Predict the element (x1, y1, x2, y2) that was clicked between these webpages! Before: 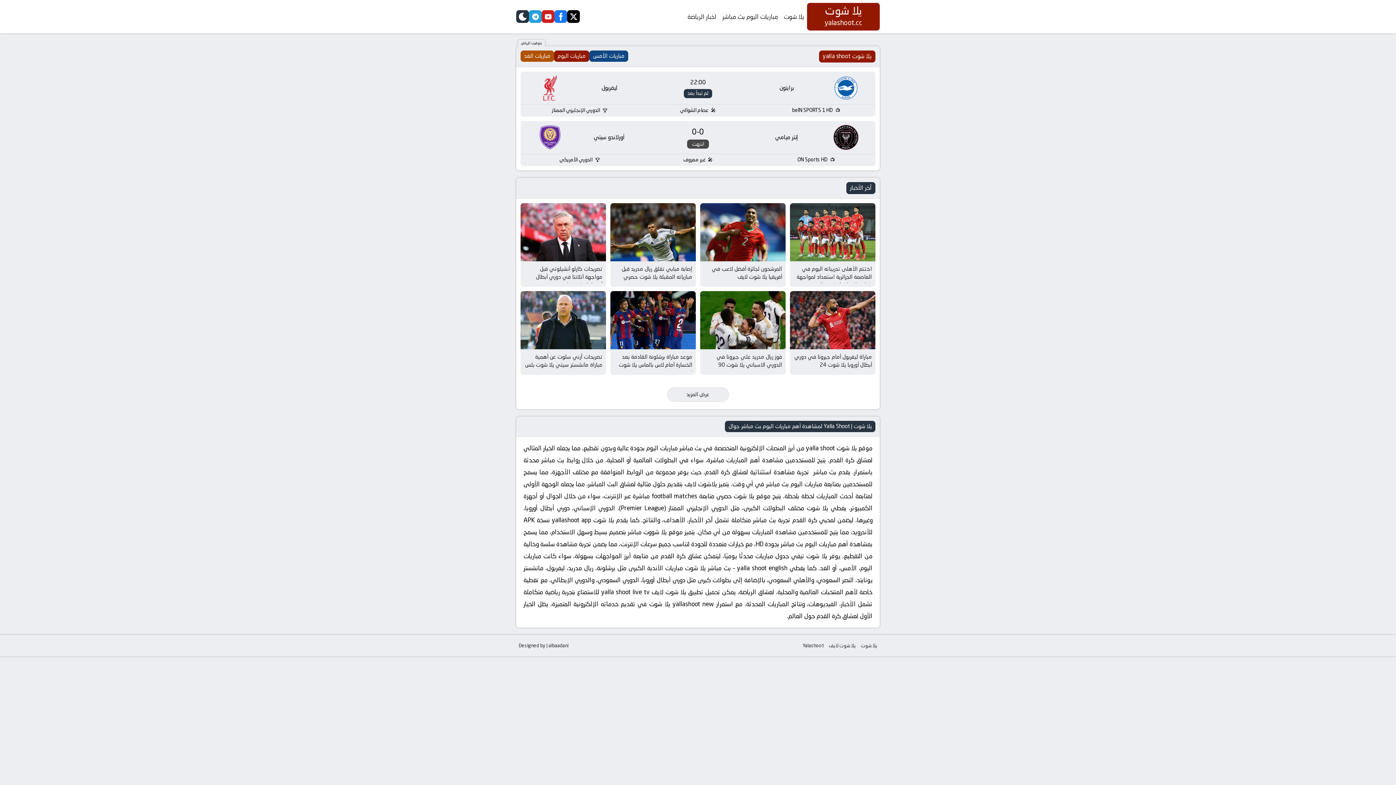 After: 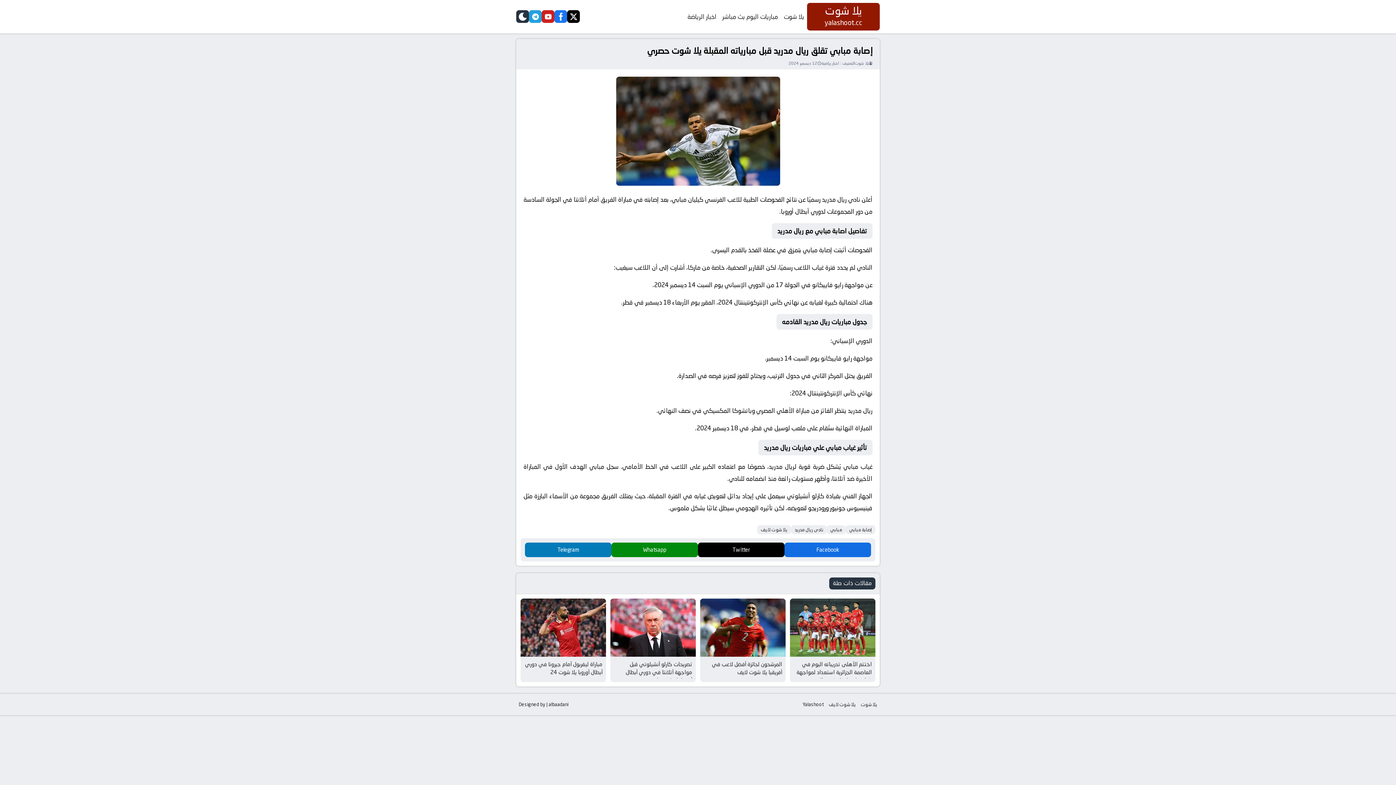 Action: label: إصابة مبابي تقلق ريال مدريد قبل مبارياته المقبلة يلا شوت حصري bbox: (610, 203, 696, 286)